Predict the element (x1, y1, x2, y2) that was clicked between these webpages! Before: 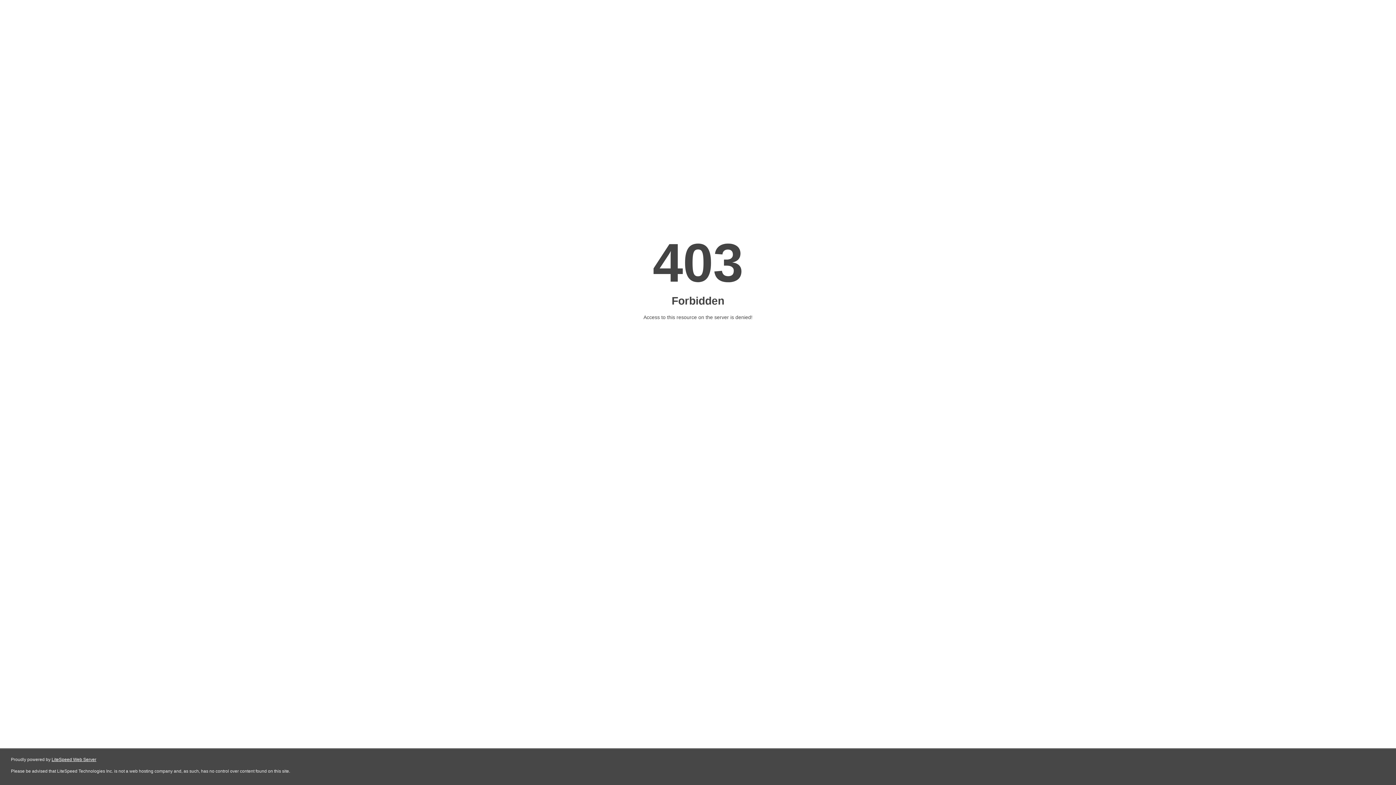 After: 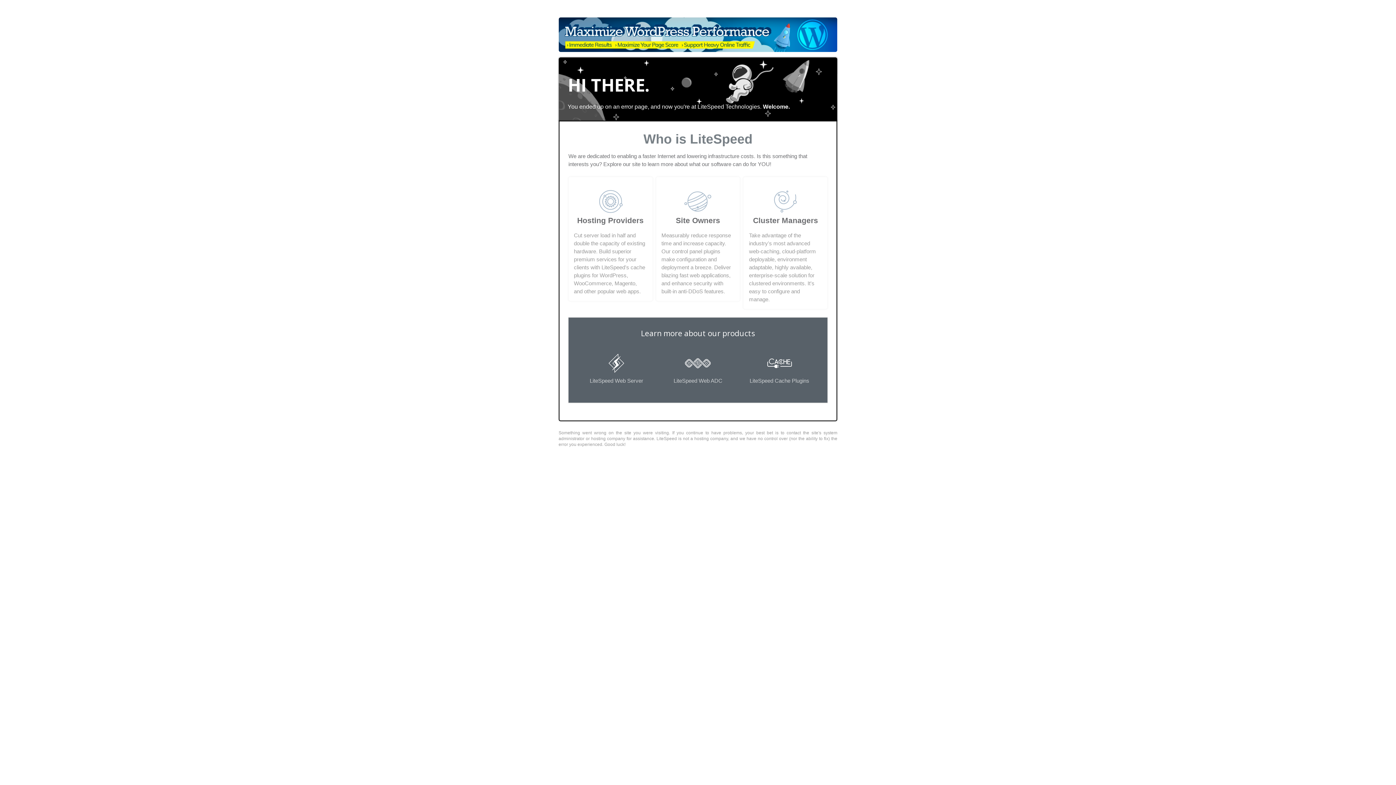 Action: label: LiteSpeed Web Server bbox: (51, 757, 96, 762)